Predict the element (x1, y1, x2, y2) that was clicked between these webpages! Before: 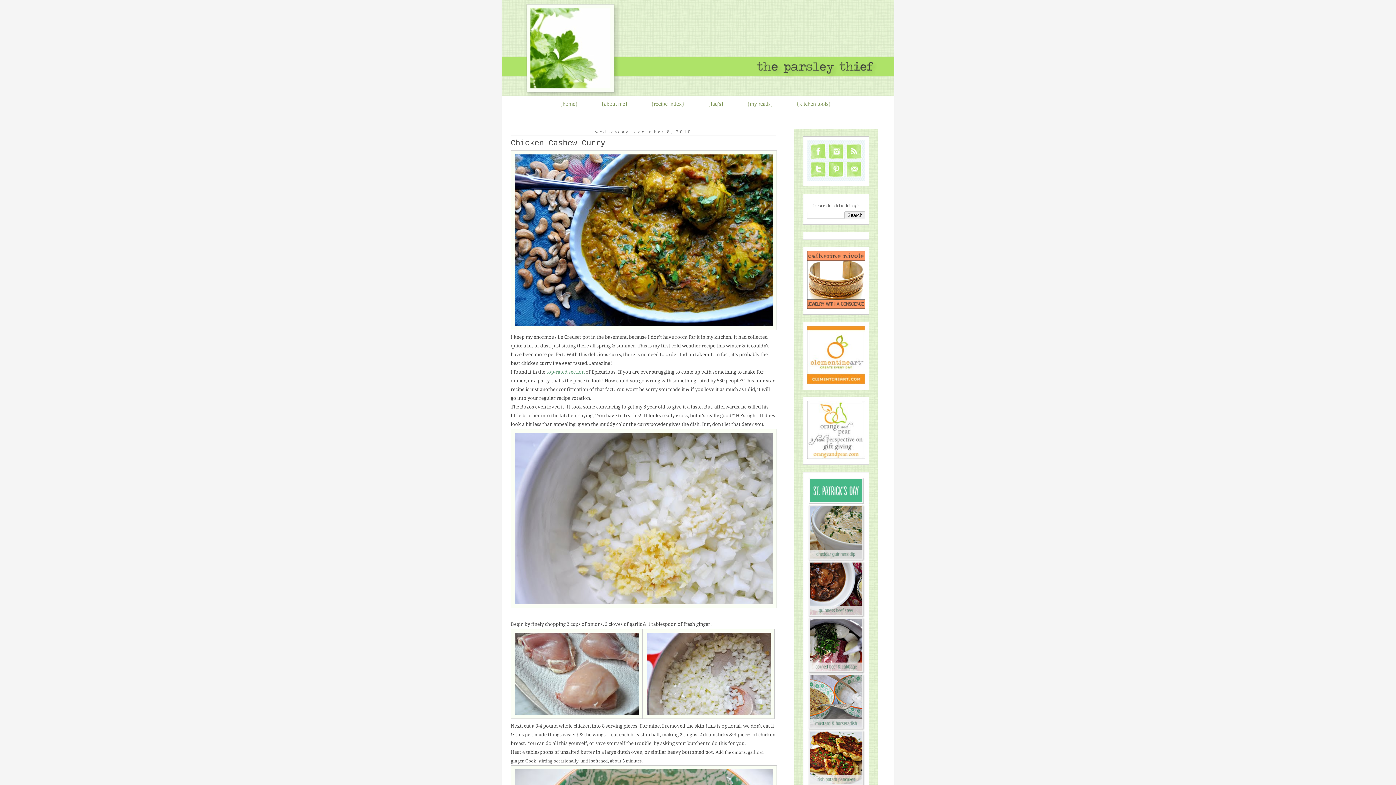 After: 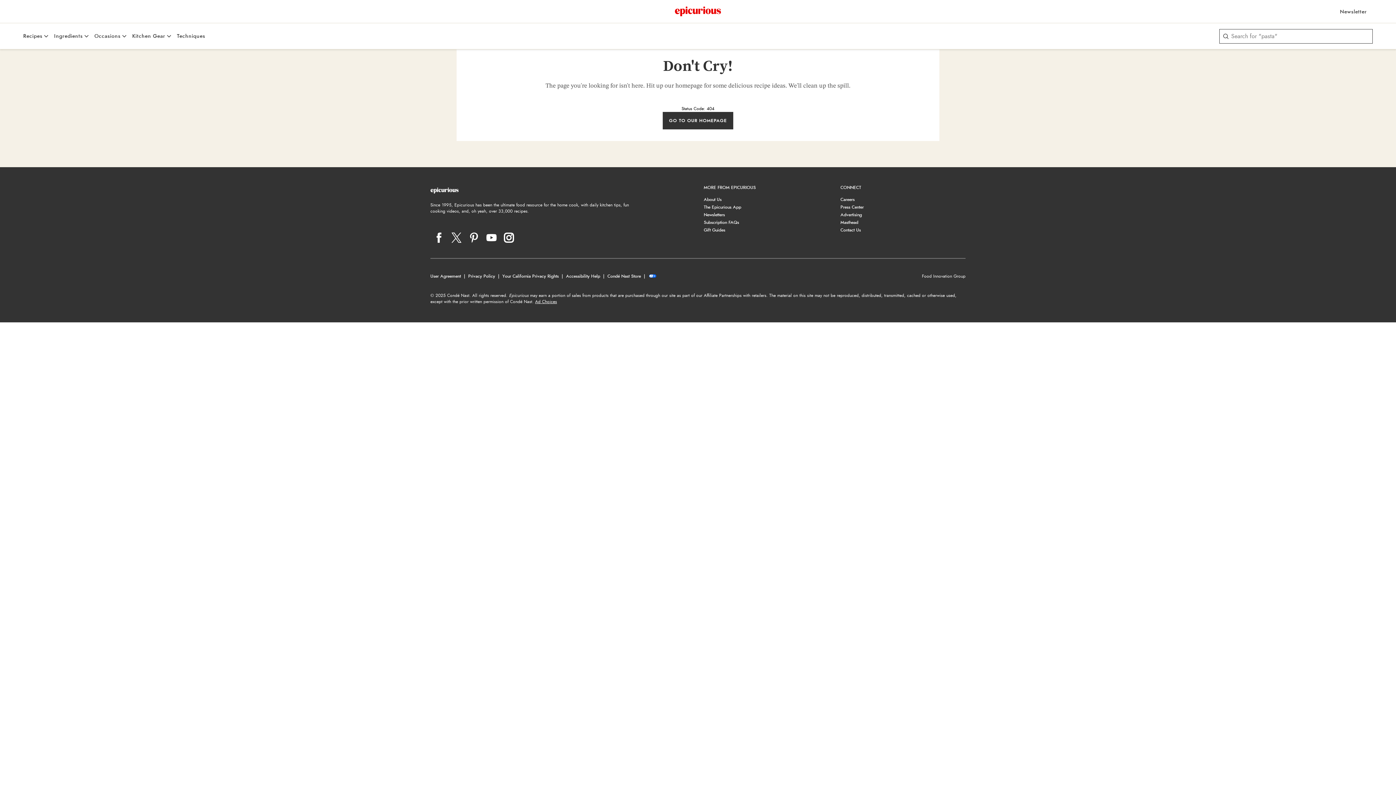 Action: bbox: (546, 369, 584, 374) label: top-rated section